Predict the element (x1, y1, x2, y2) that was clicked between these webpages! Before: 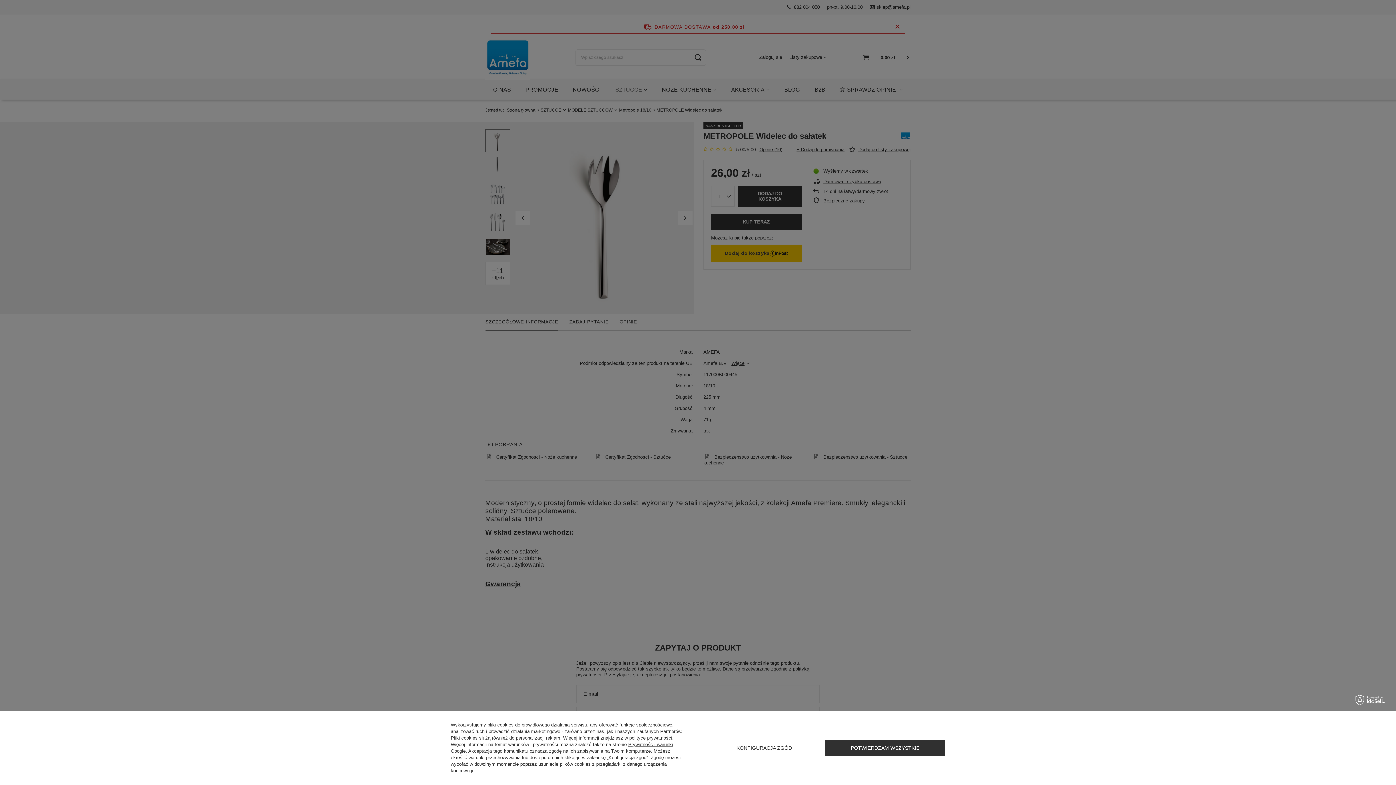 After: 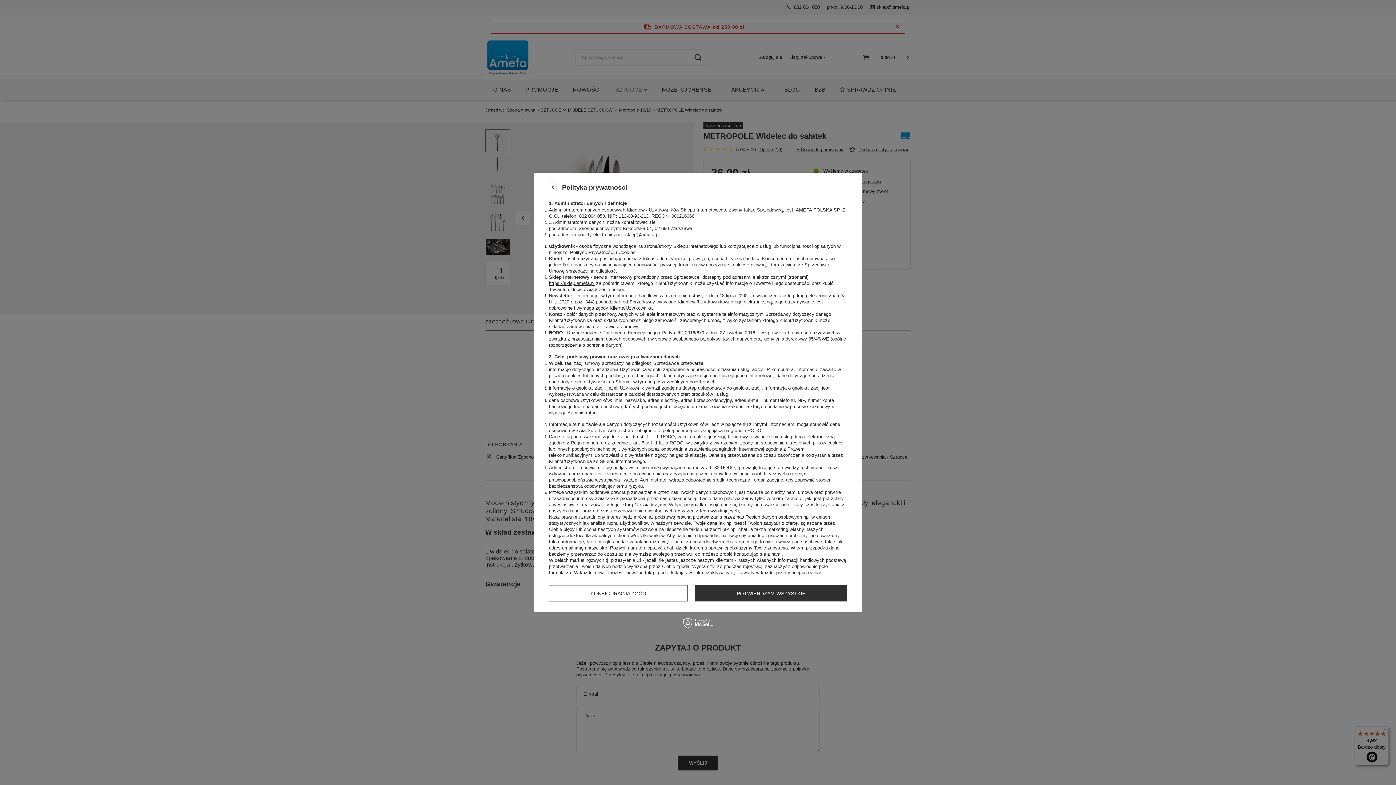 Action: label: polityce prywatności bbox: (629, 735, 672, 741)